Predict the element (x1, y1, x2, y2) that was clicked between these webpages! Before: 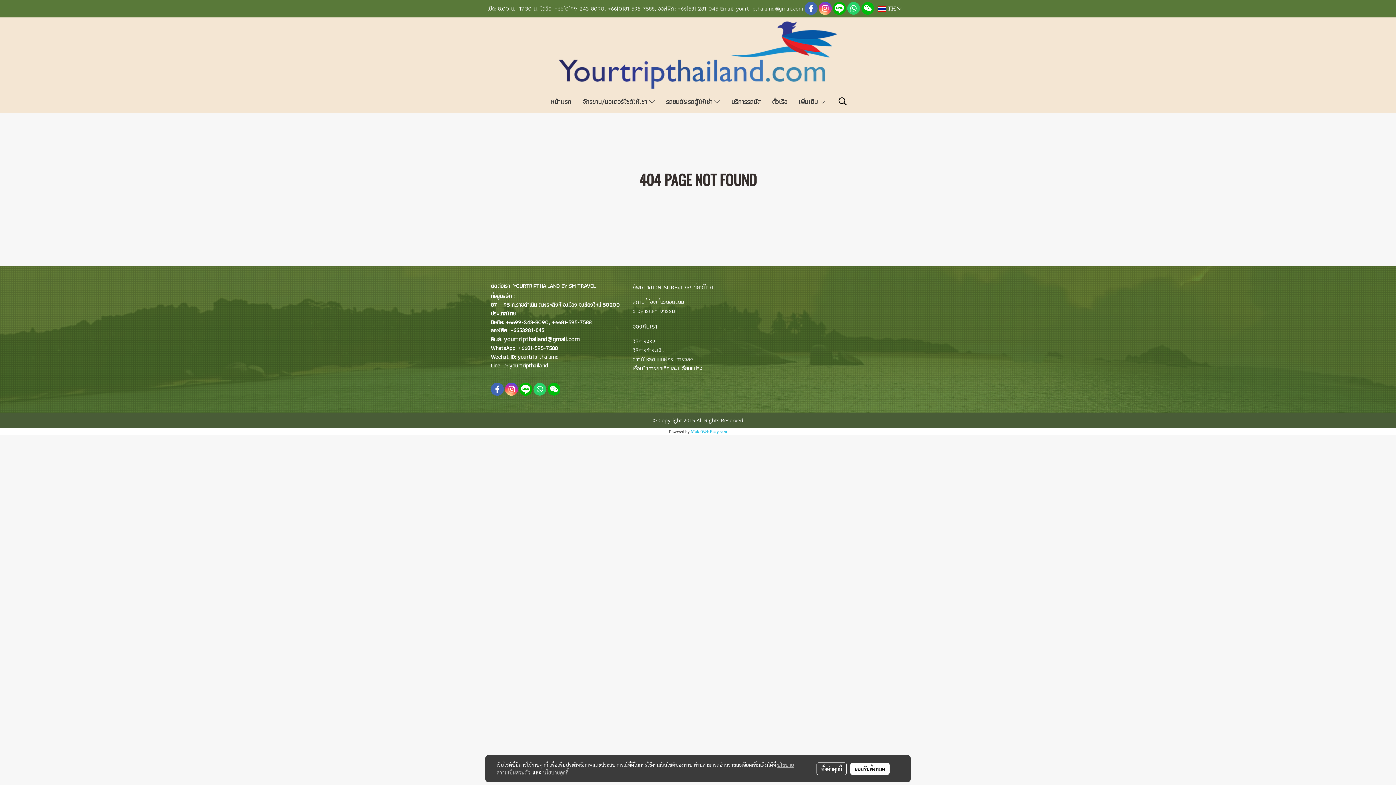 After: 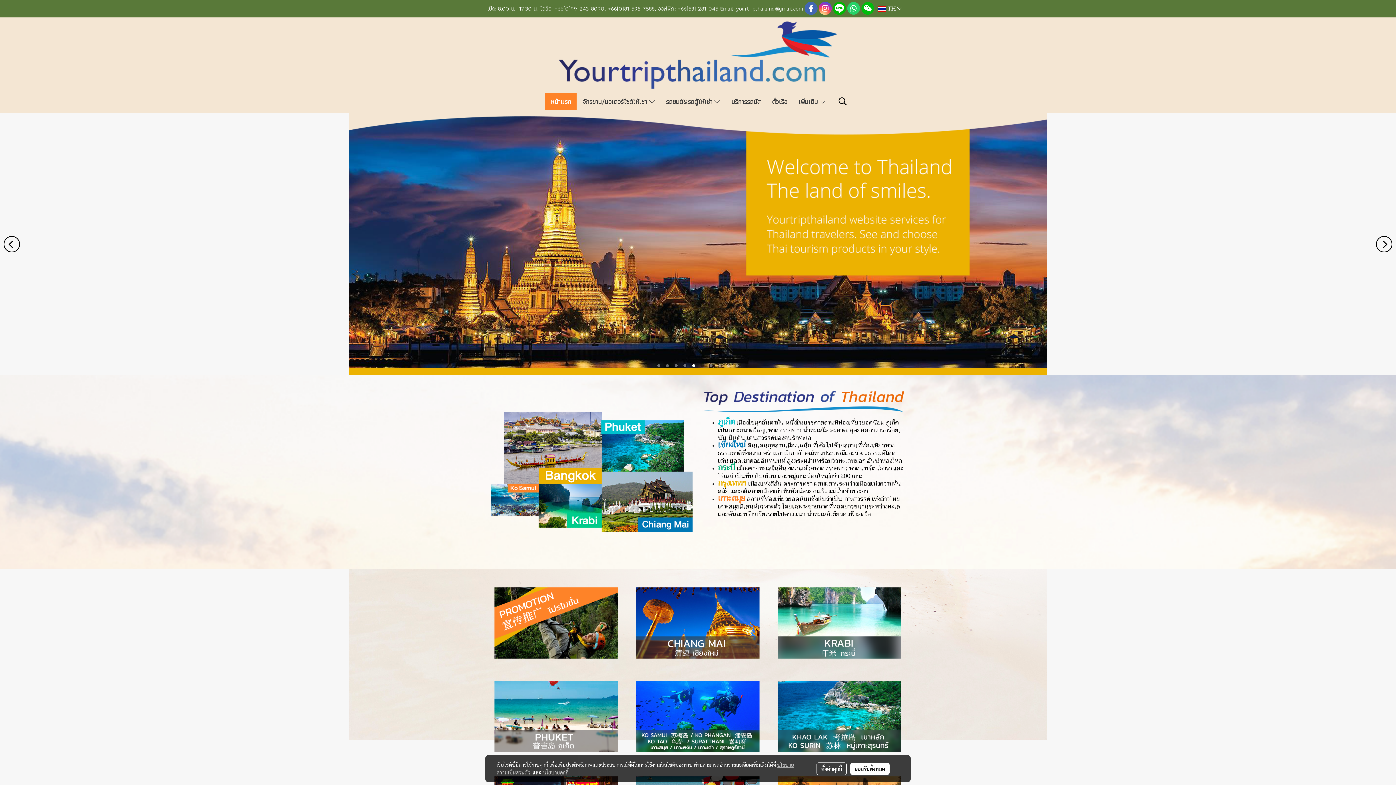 Action: bbox: (558, 49, 838, 59)